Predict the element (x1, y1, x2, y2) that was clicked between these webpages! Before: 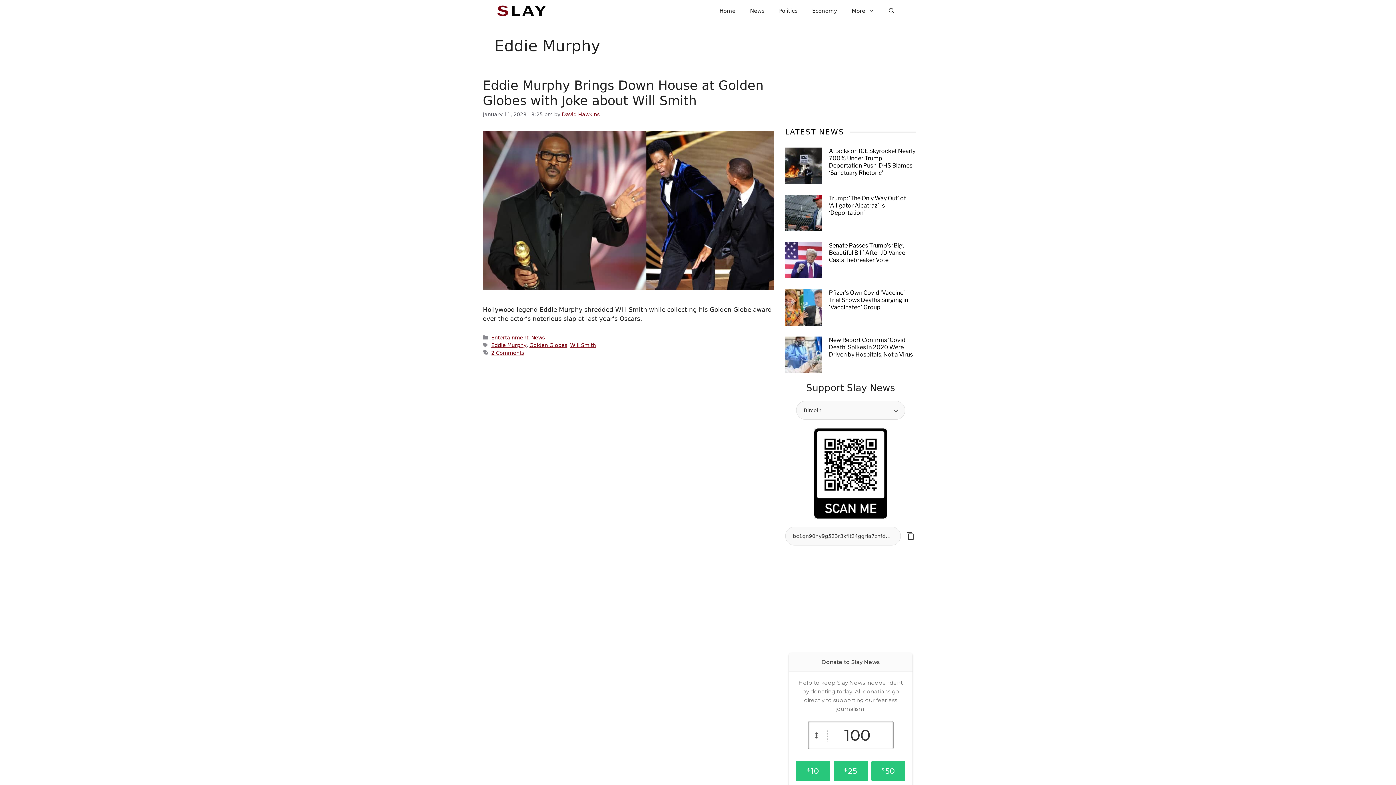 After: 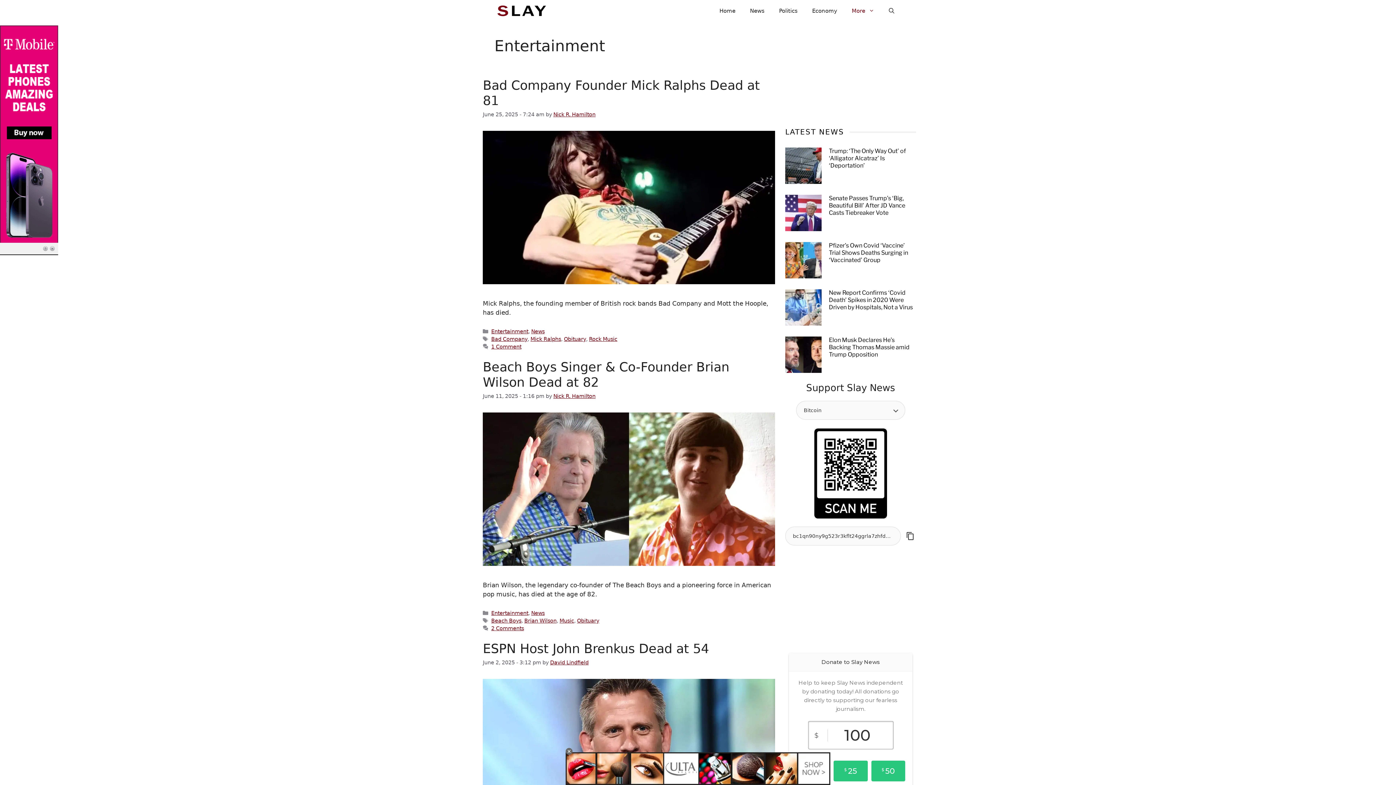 Action: bbox: (491, 334, 528, 340) label: Entertainment